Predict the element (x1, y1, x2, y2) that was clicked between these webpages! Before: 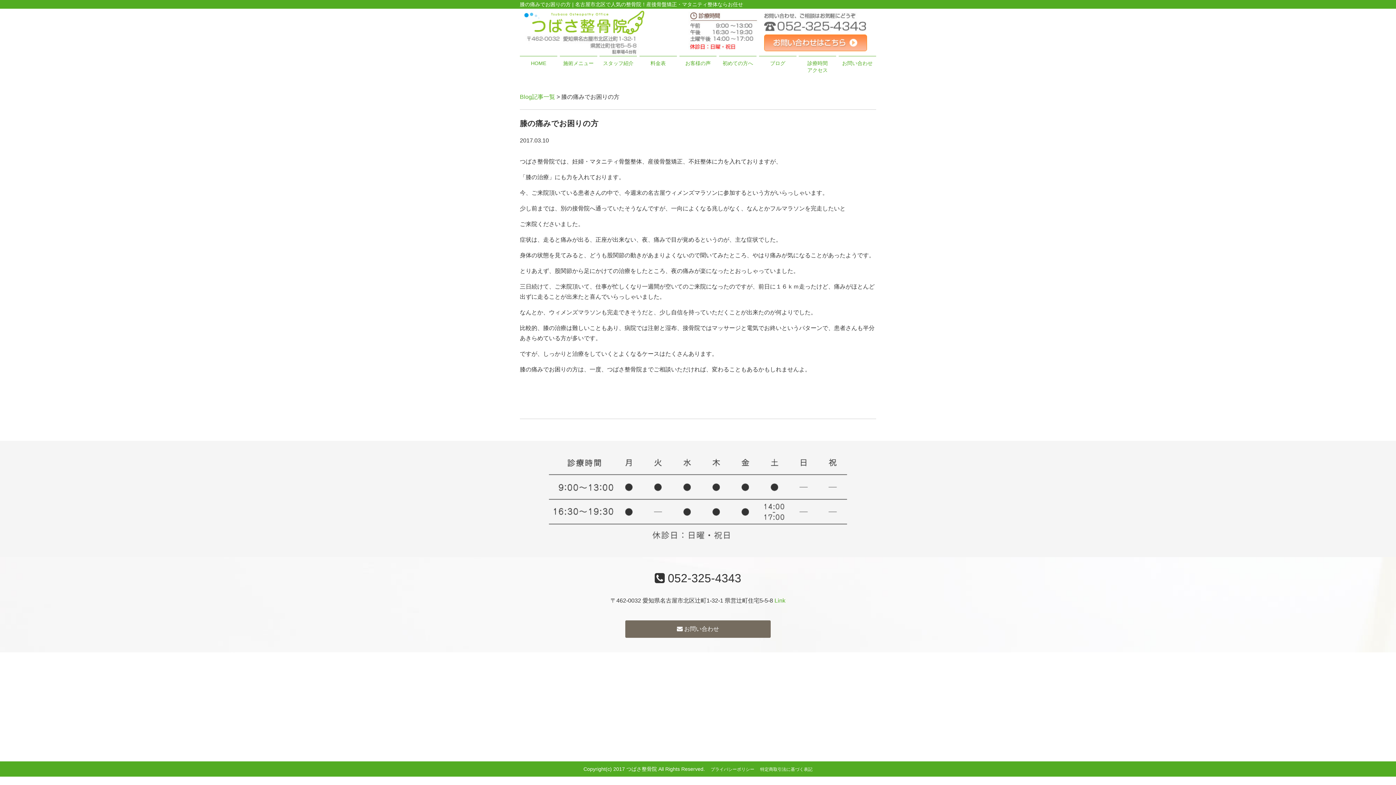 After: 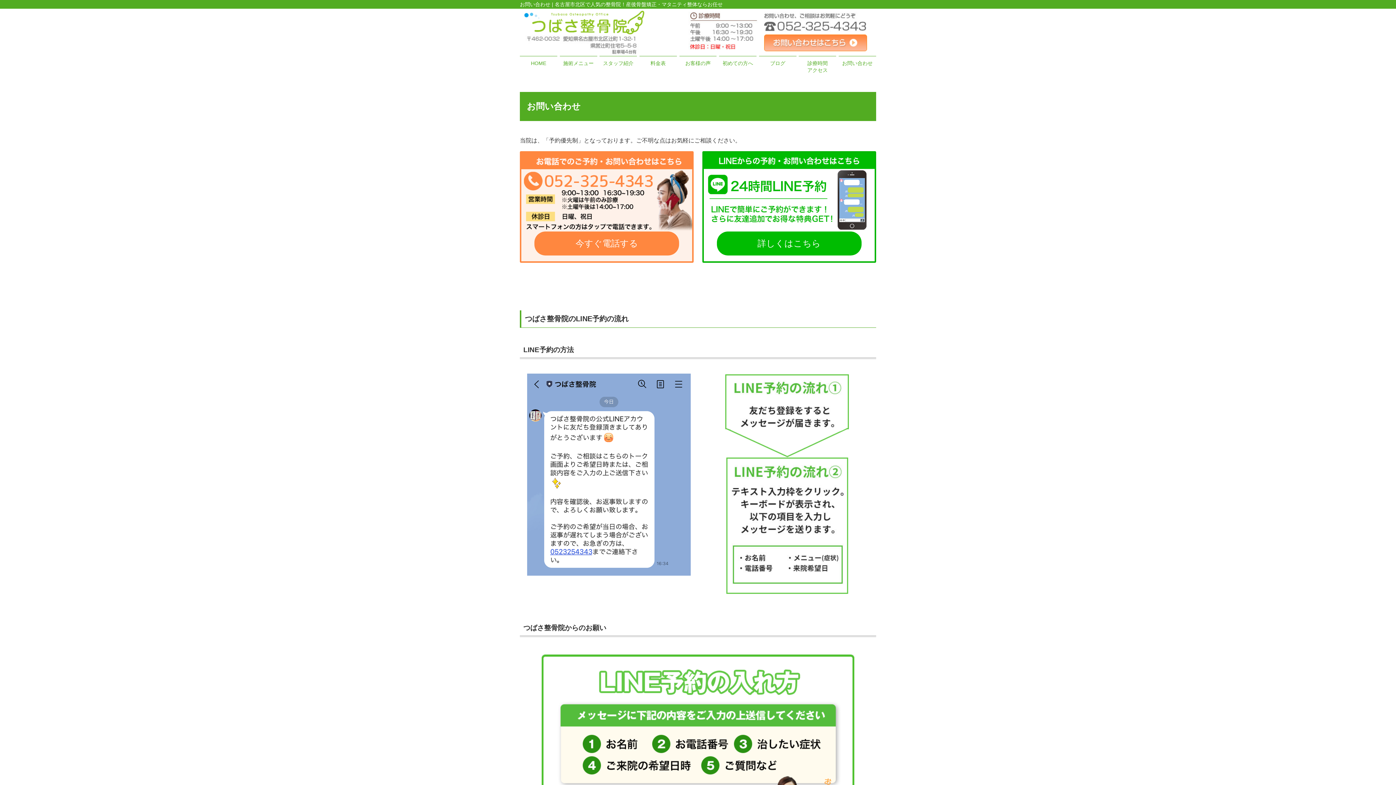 Action: label: お問い合わせ bbox: (838, 56, 876, 70)